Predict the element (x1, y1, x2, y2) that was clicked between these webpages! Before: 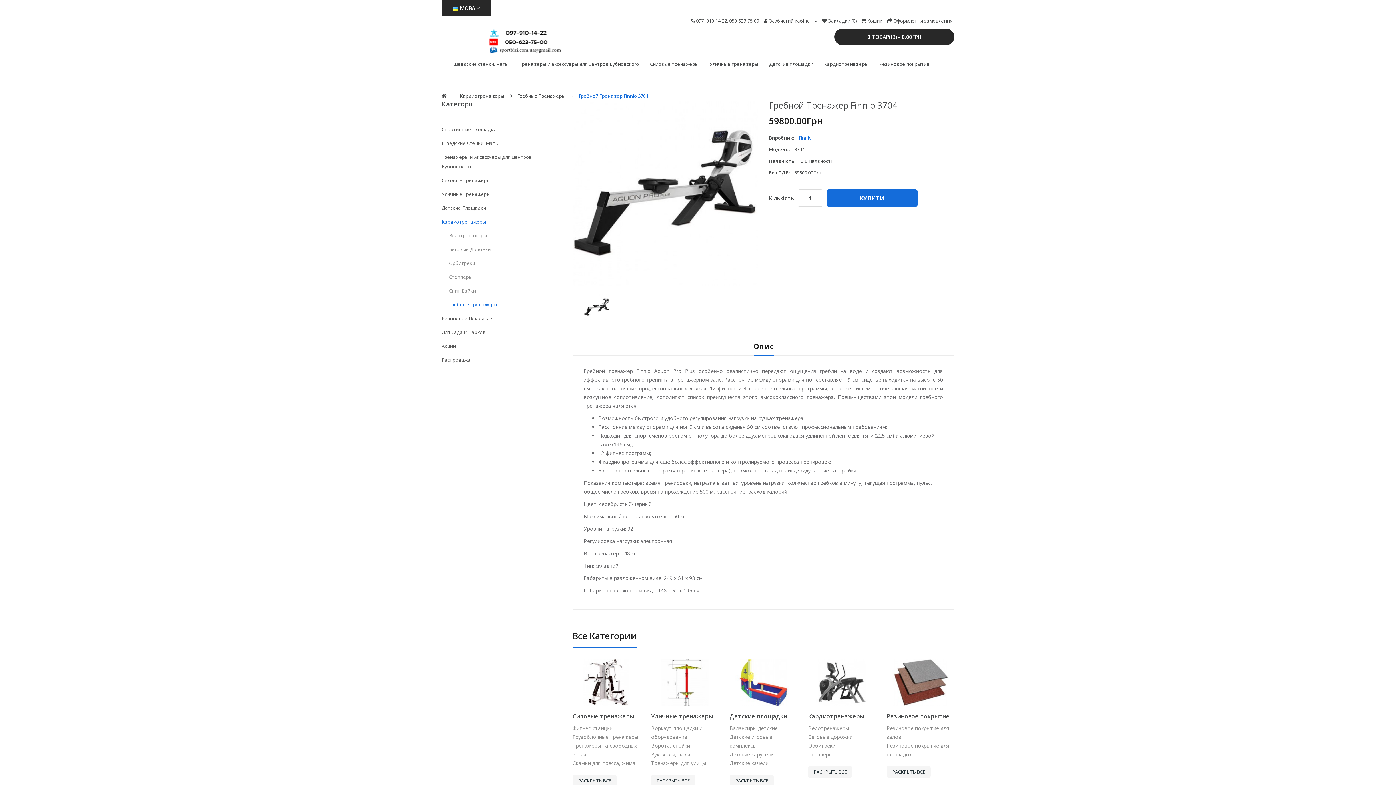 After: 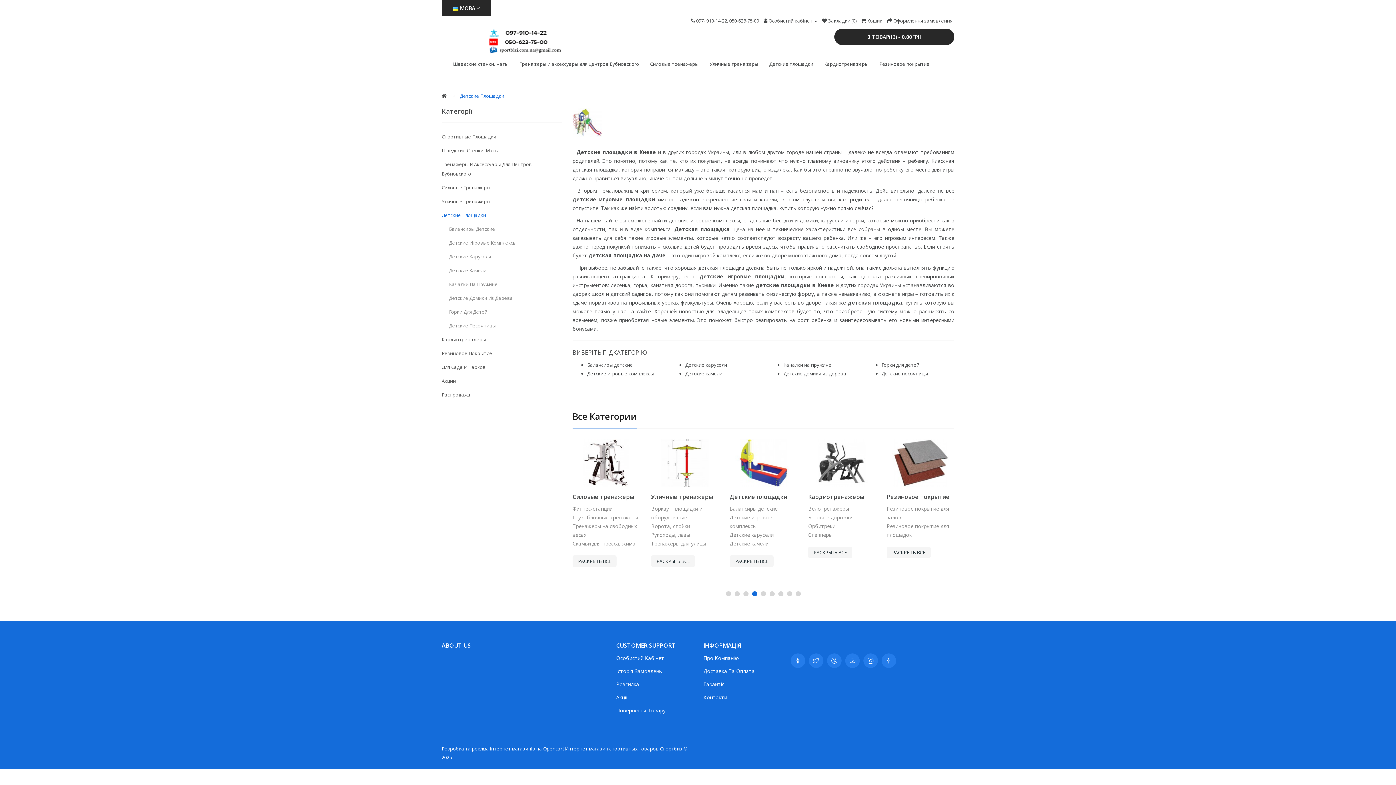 Action: bbox: (886, 659, 954, 706)